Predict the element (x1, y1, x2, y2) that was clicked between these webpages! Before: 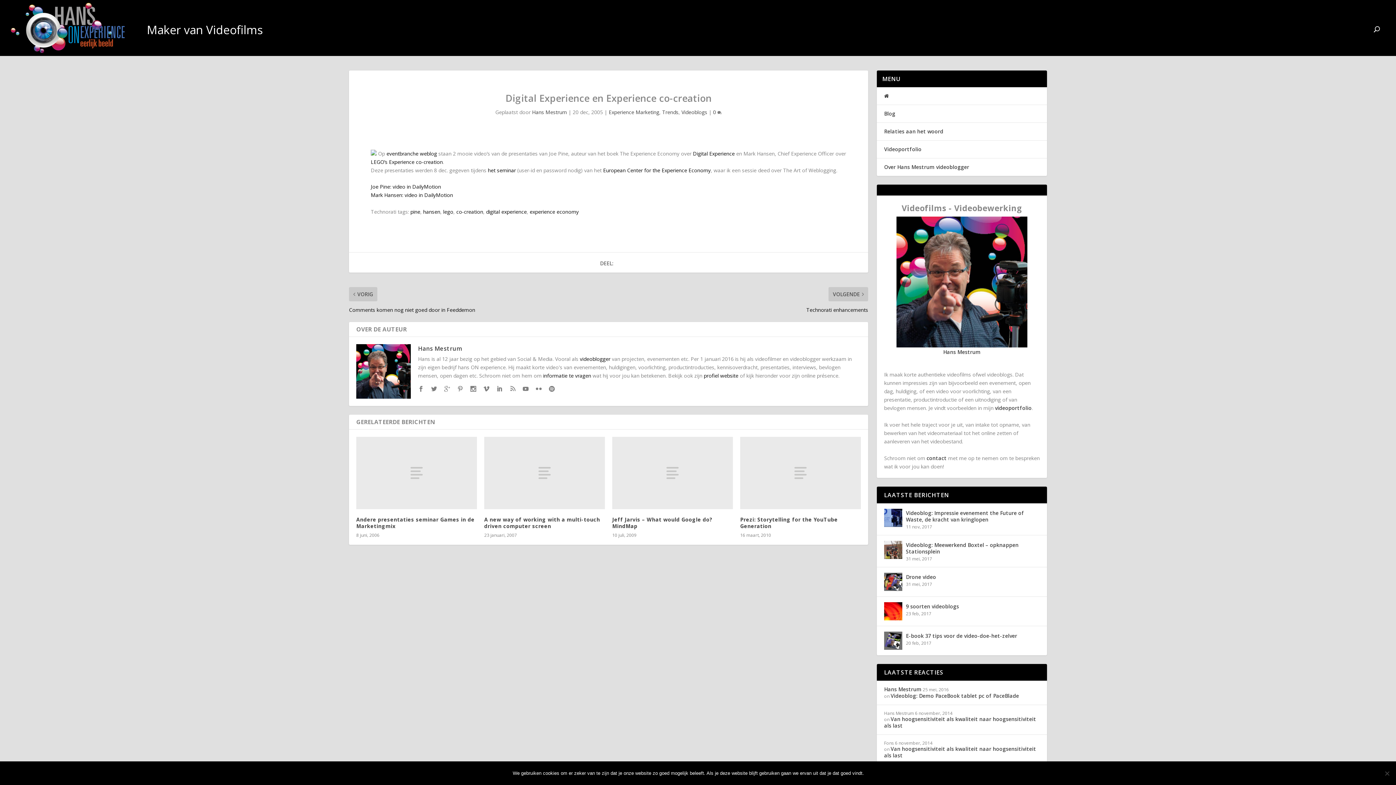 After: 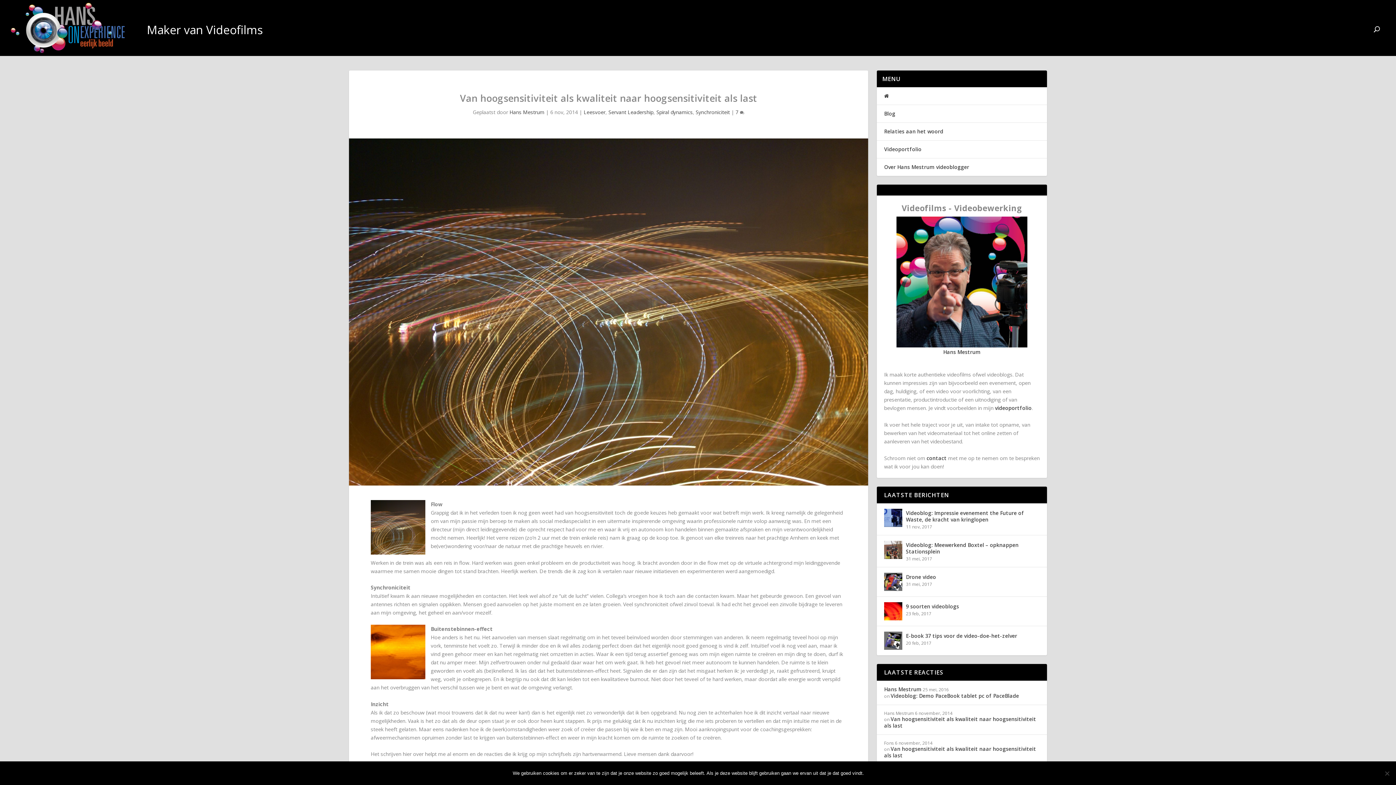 Action: label: Van hoogsensitiviteit als kwaliteit naar hoogsensitiviteit als last bbox: (884, 715, 1036, 729)